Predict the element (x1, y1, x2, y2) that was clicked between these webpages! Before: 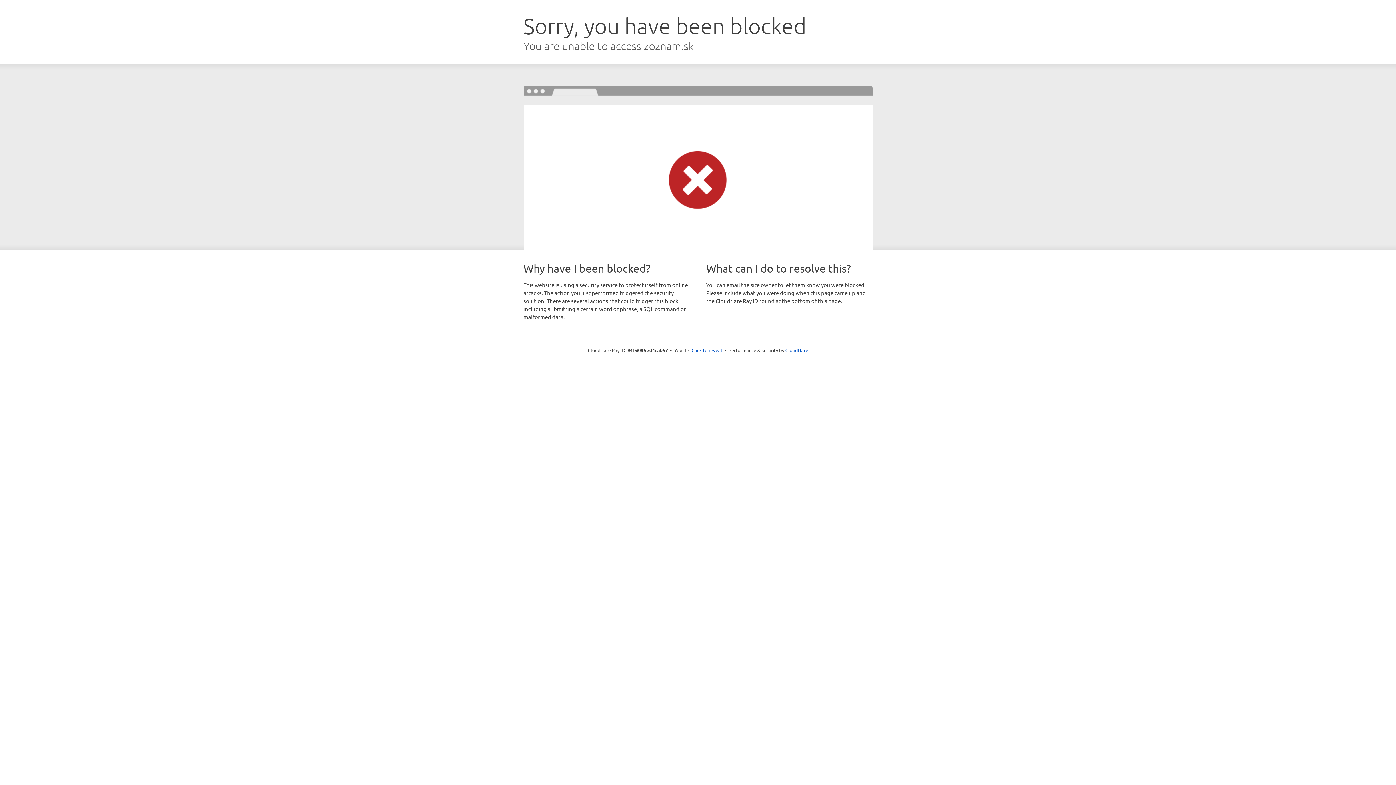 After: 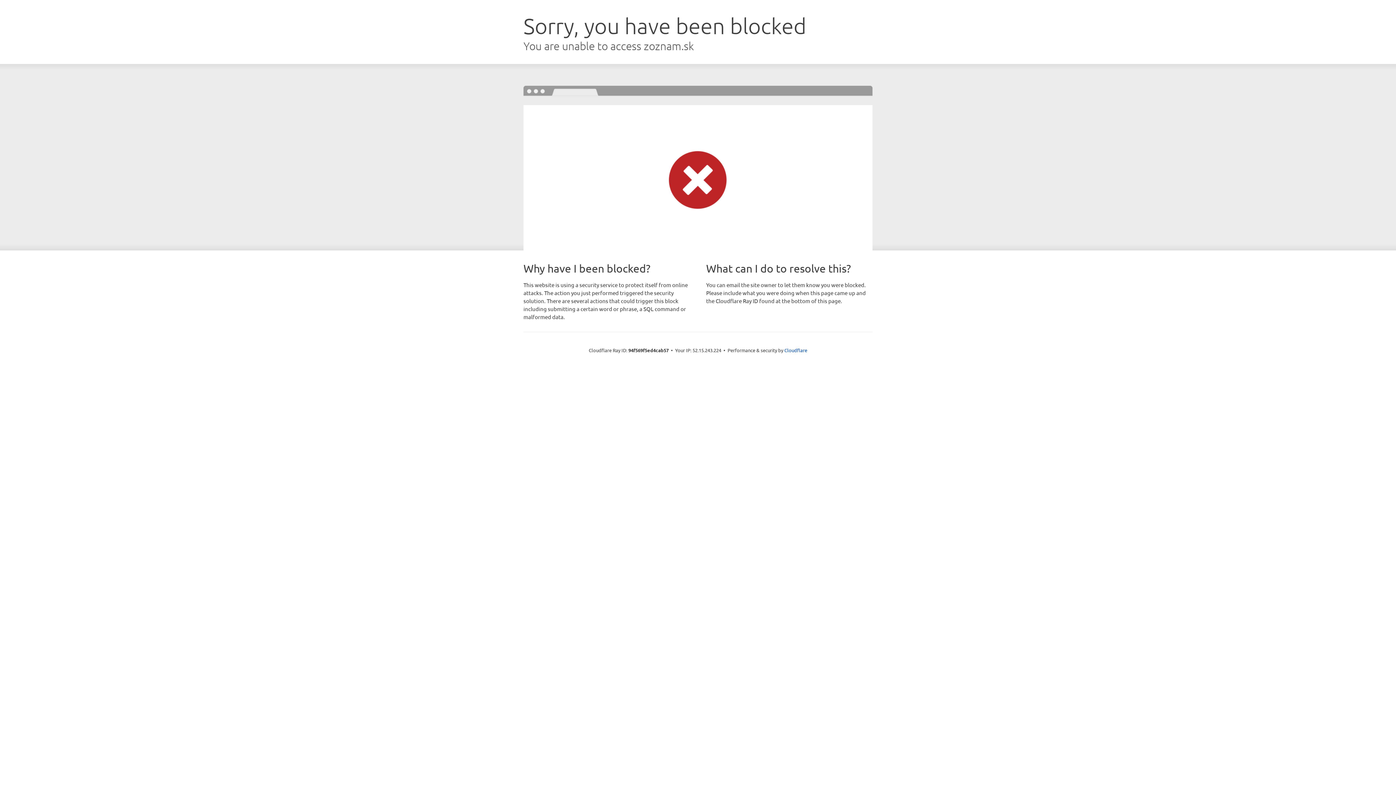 Action: bbox: (691, 346, 722, 353) label: Click to reveal